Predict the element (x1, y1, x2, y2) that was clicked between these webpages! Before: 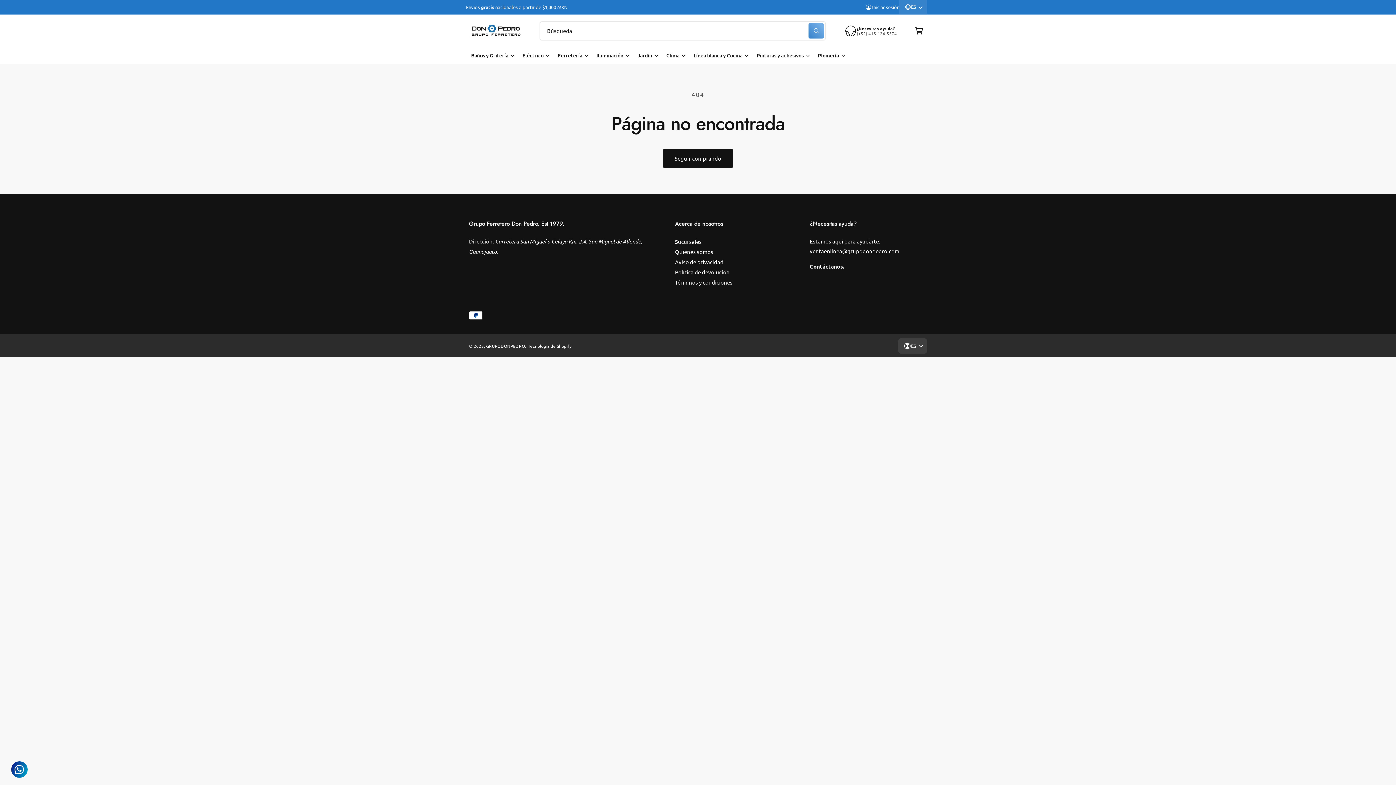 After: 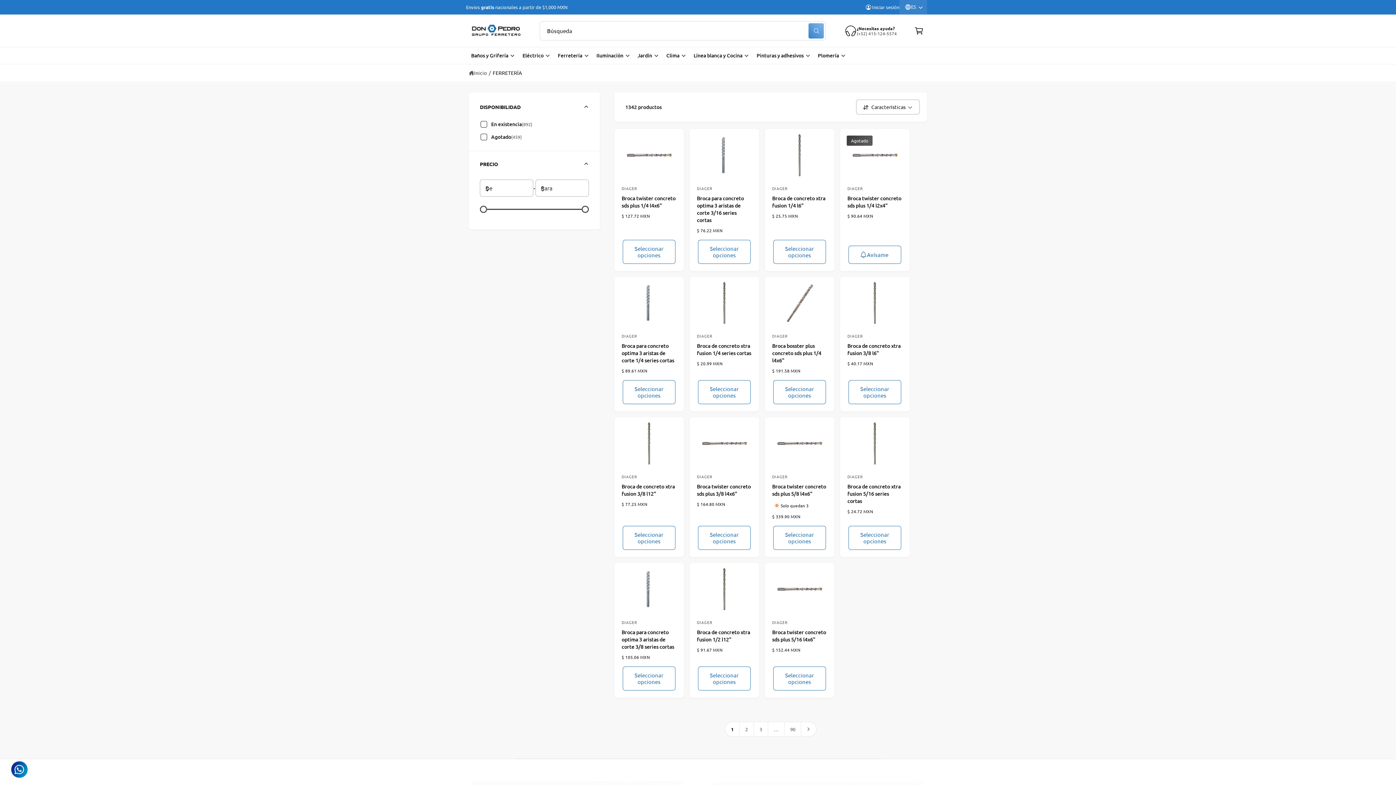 Action: label: Ferretería bbox: (557, 51, 582, 59)